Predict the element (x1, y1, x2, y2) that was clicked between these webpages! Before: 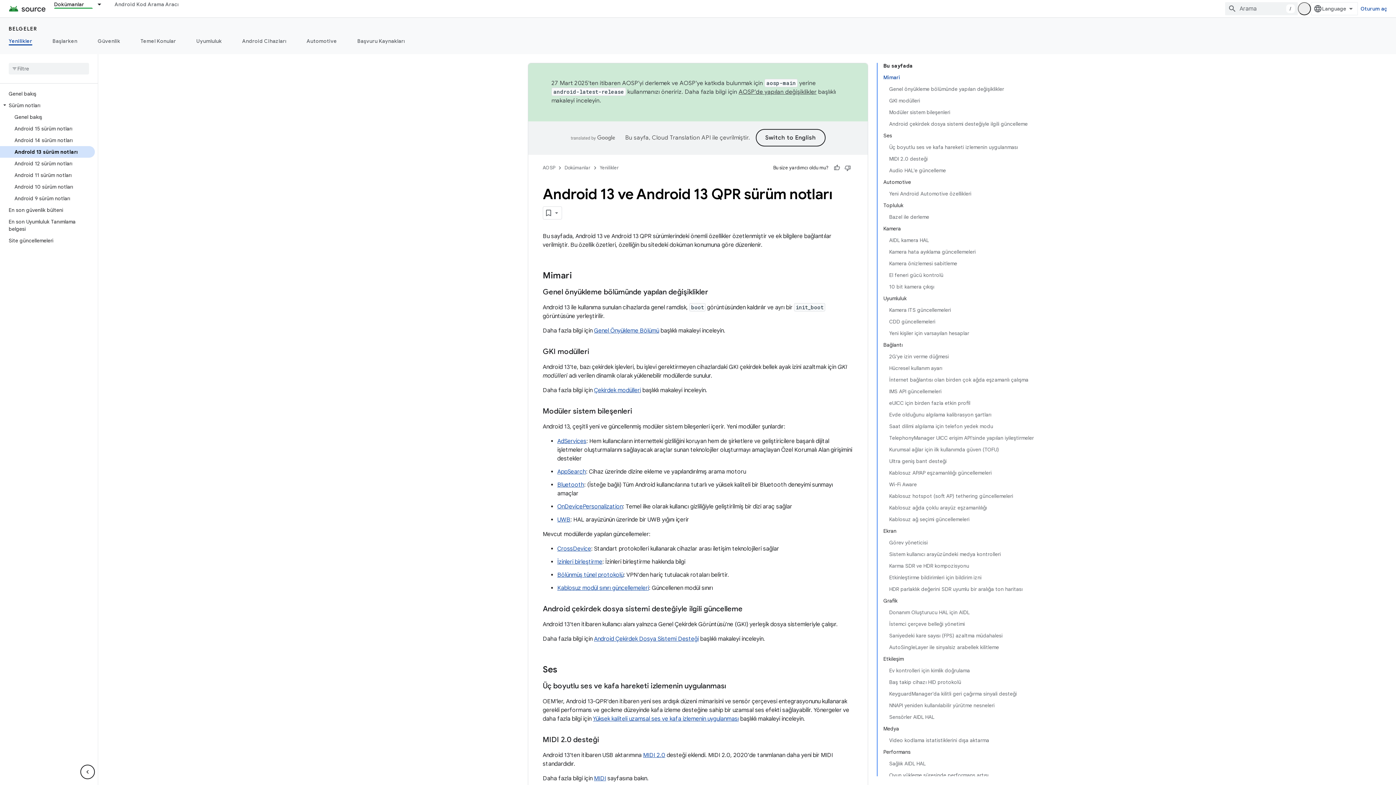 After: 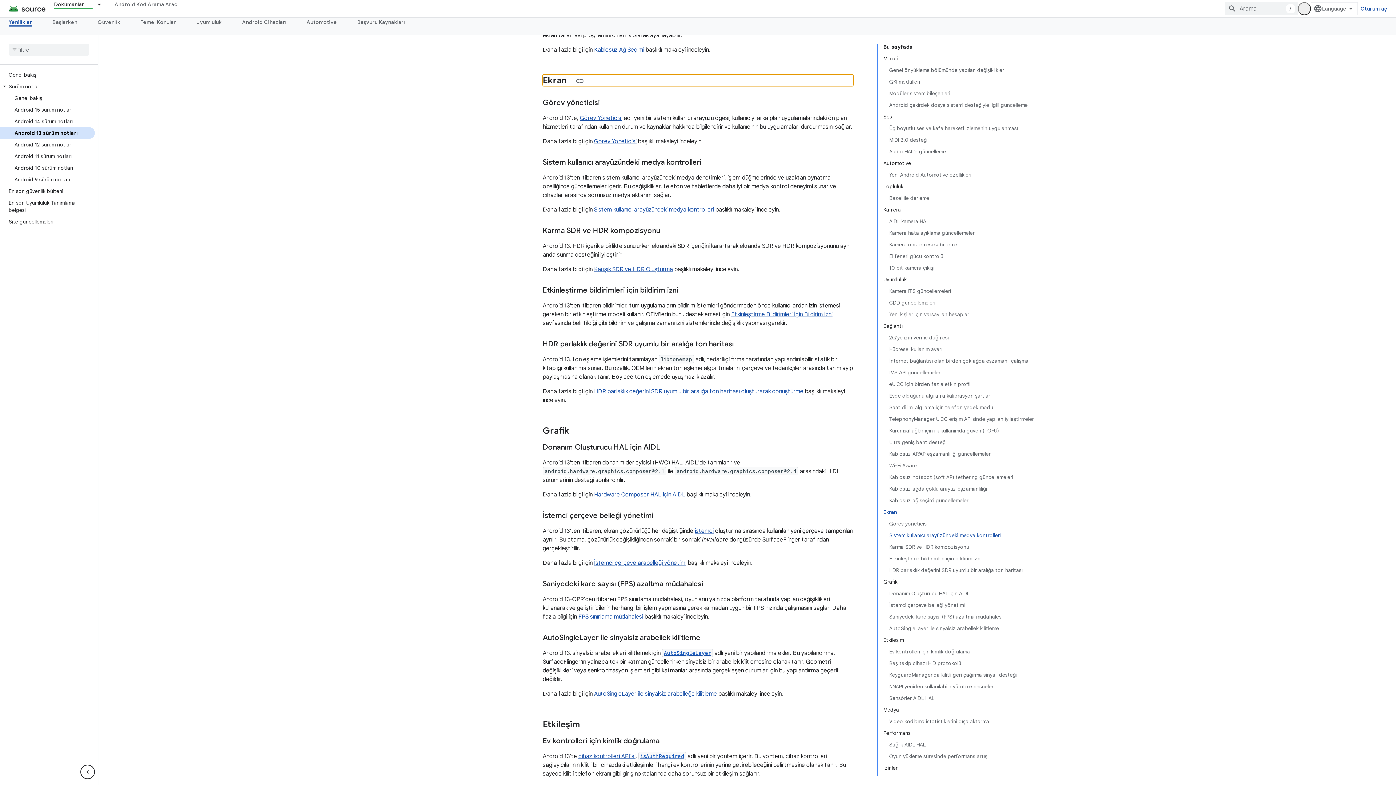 Action: bbox: (883, 525, 1034, 537) label: Ekran